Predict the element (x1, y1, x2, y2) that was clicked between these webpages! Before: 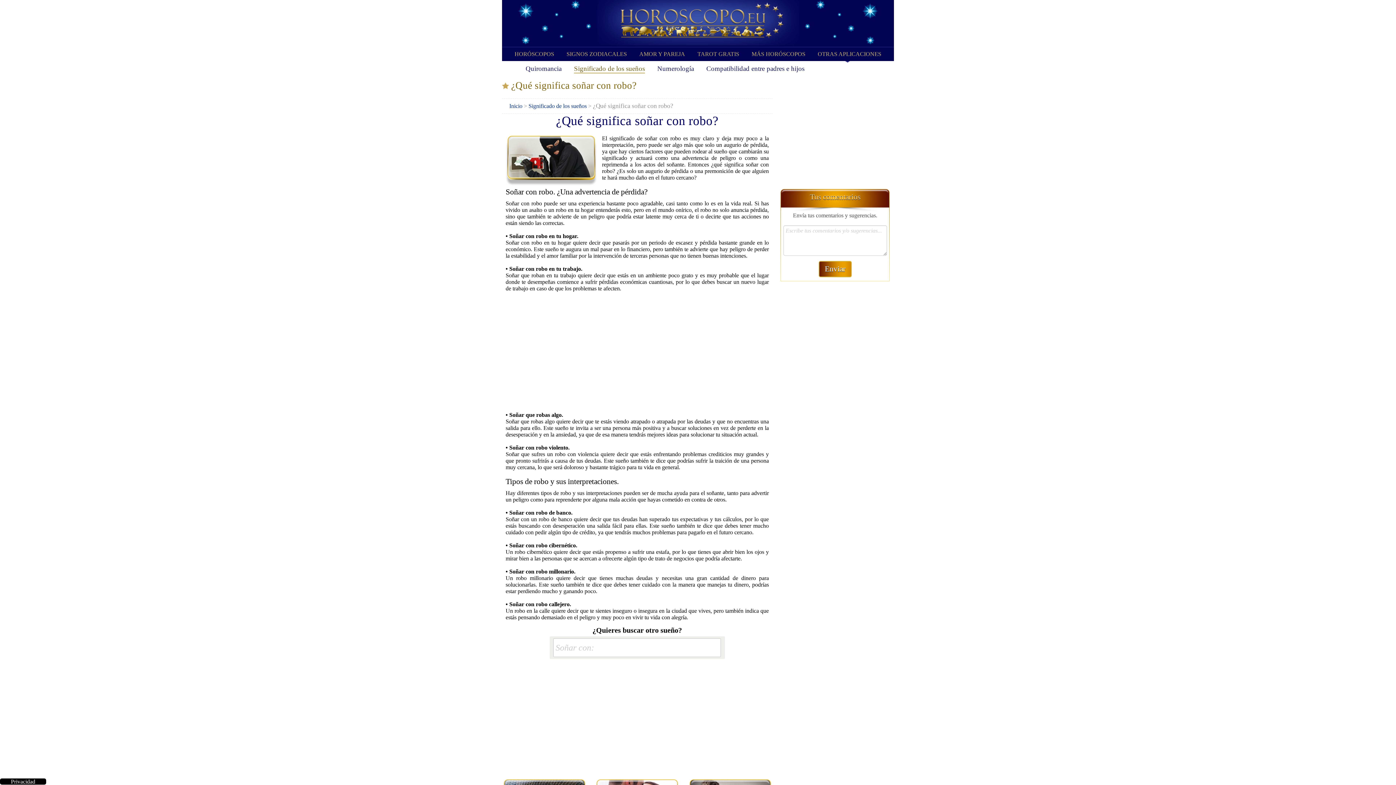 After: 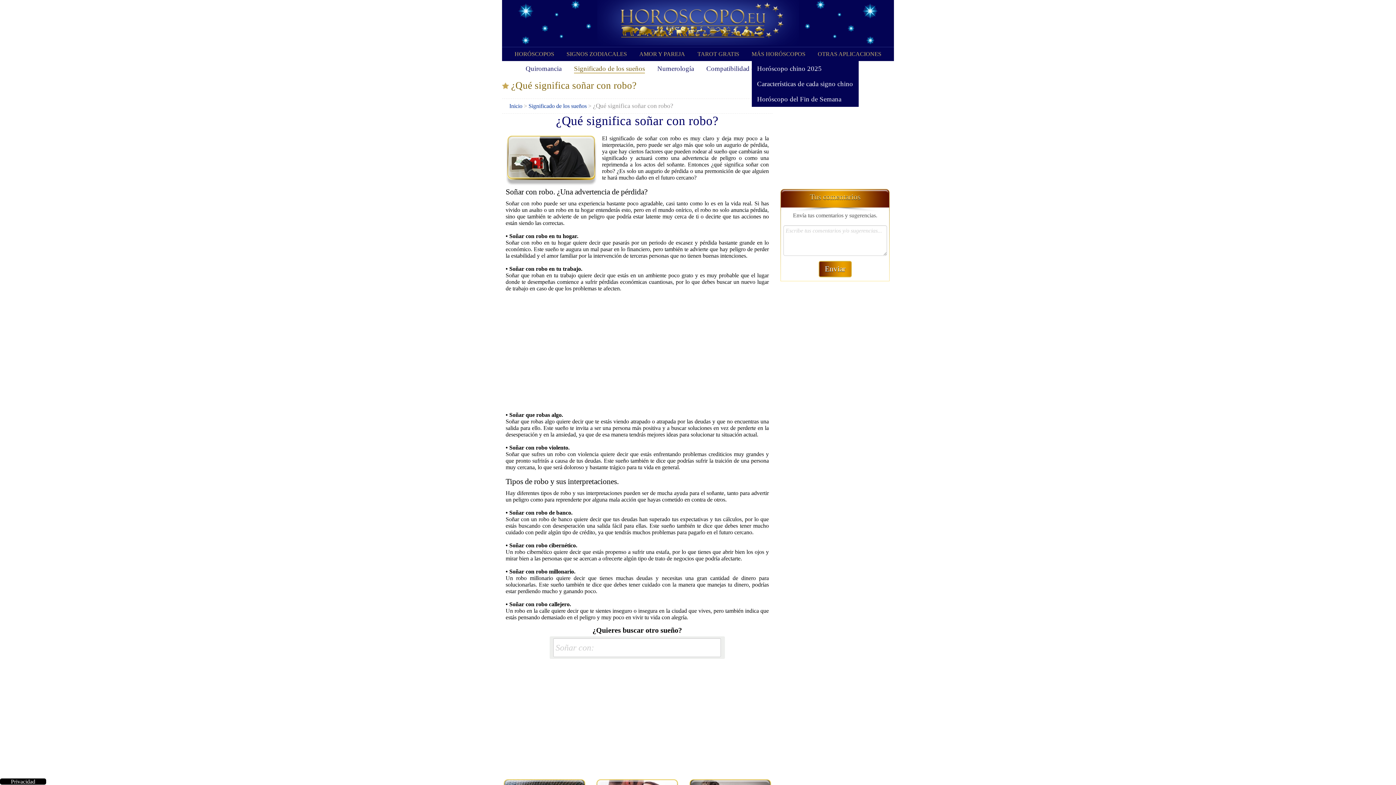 Action: bbox: (751, 50, 805, 57) label: MÁS HORÓSCOPOS